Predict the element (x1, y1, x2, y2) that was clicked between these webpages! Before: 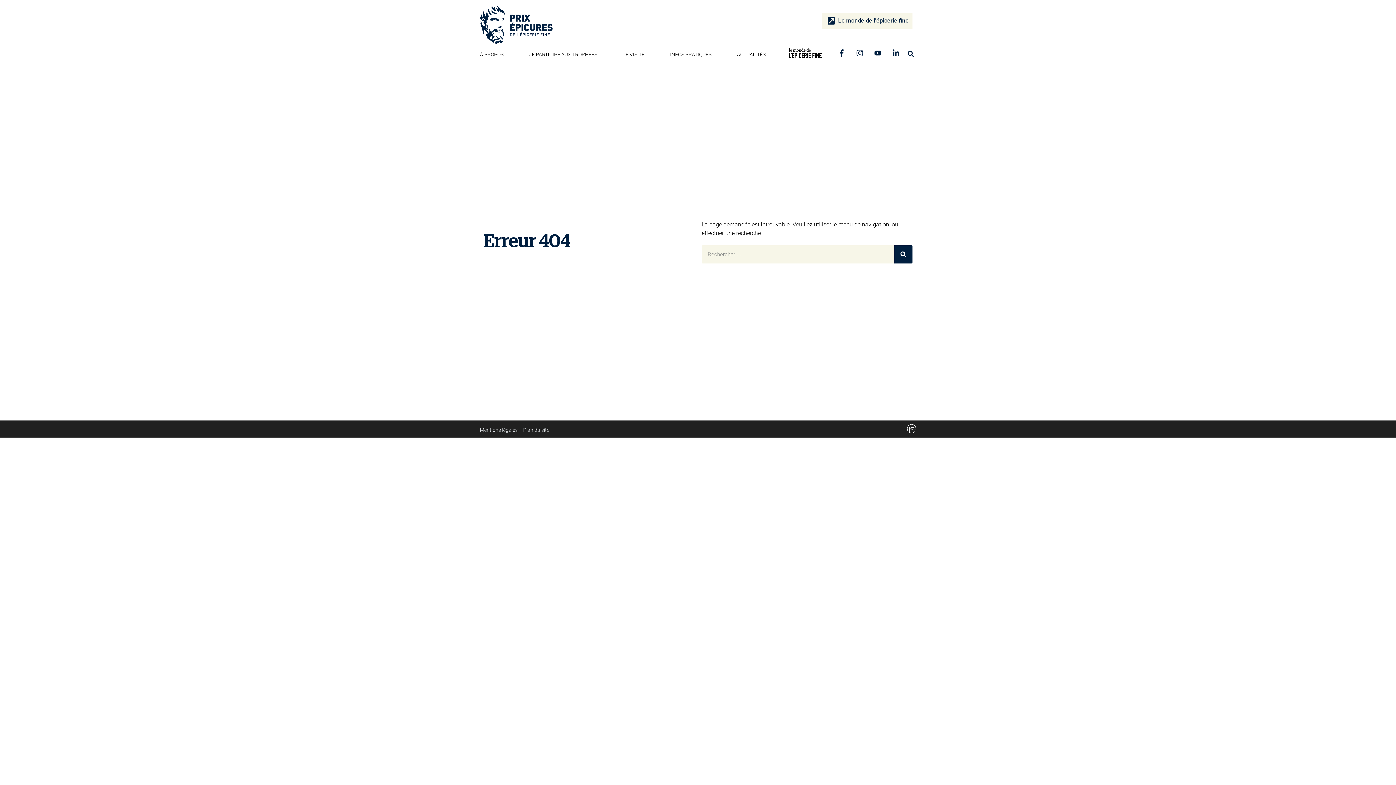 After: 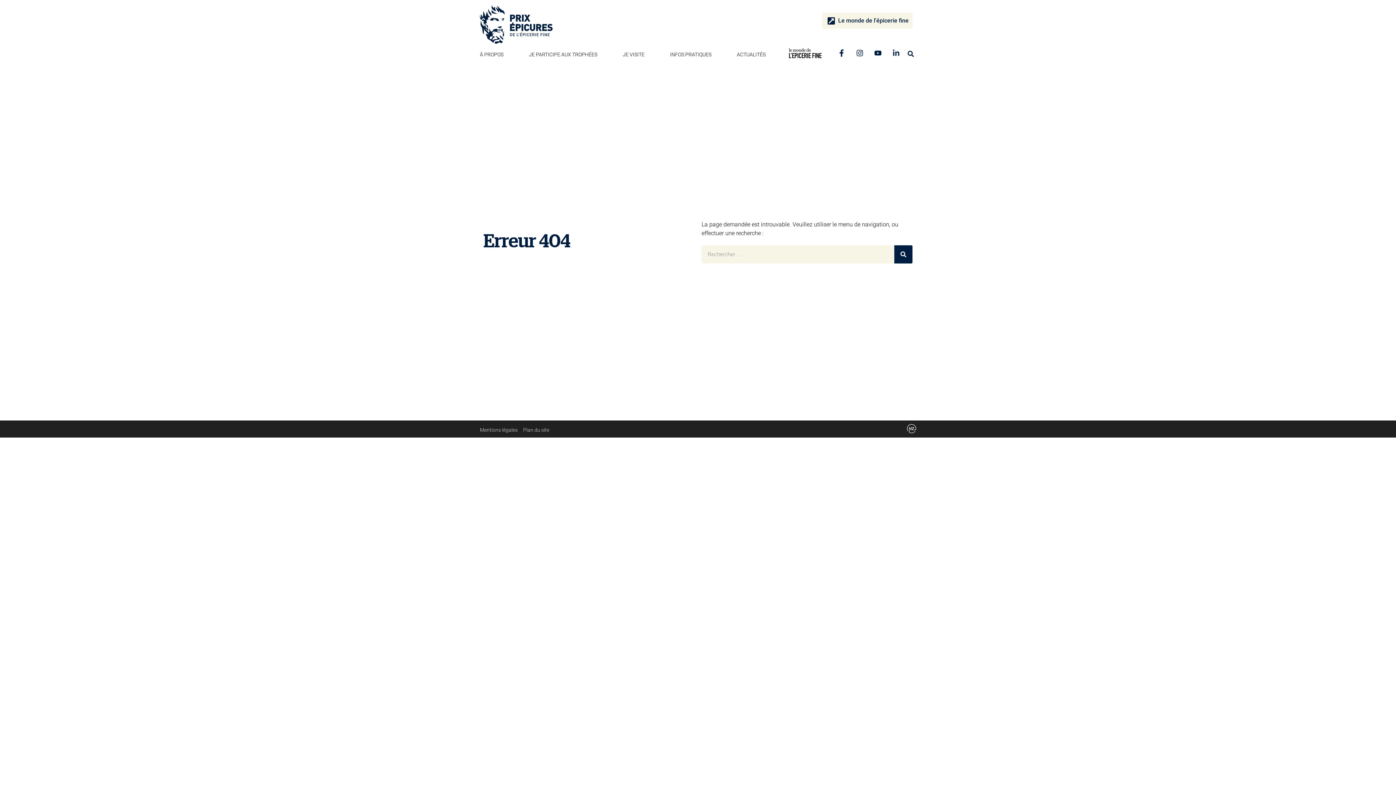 Action: label: Linkedin-in bbox: (892, 49, 900, 56)